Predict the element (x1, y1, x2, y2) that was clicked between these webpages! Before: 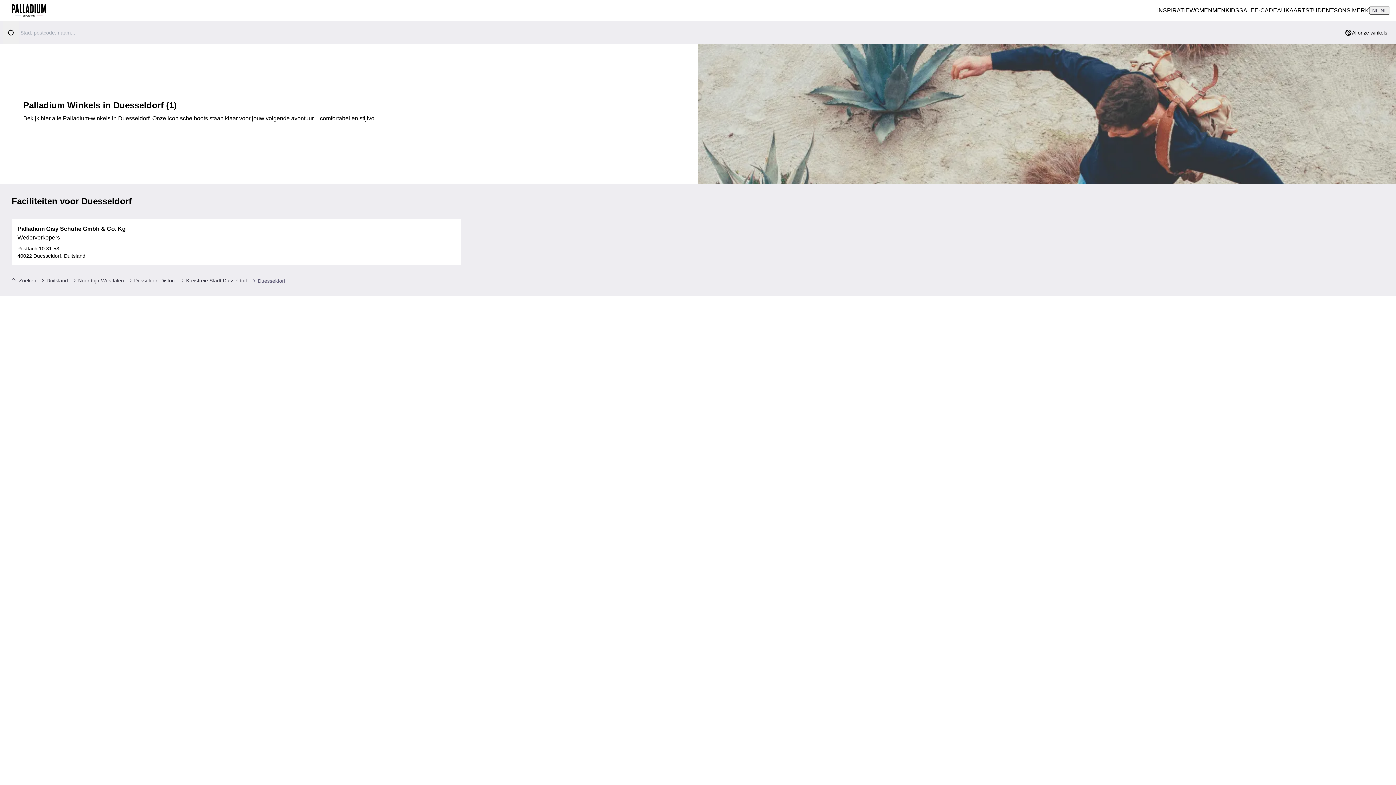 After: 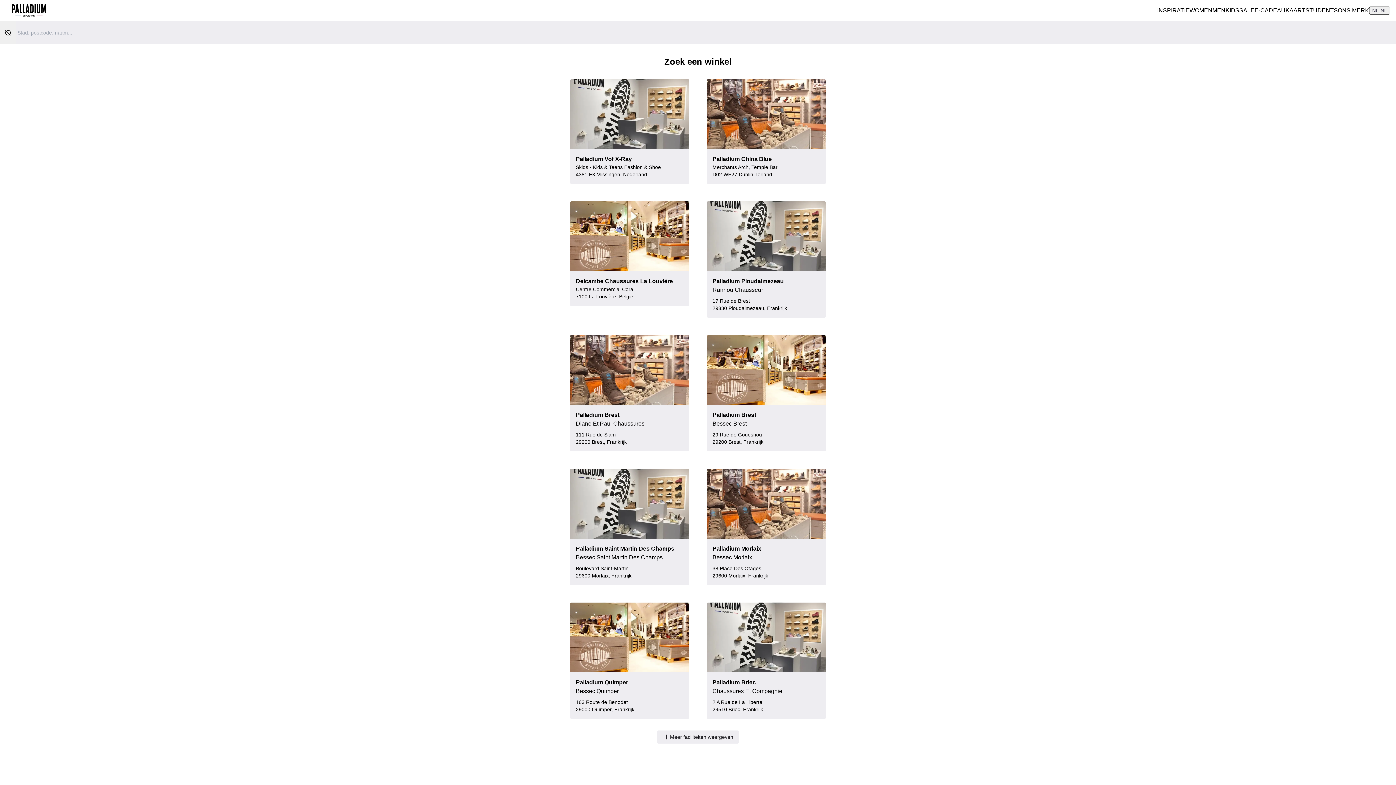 Action: bbox: (11, 277, 36, 284) label: Zoeken